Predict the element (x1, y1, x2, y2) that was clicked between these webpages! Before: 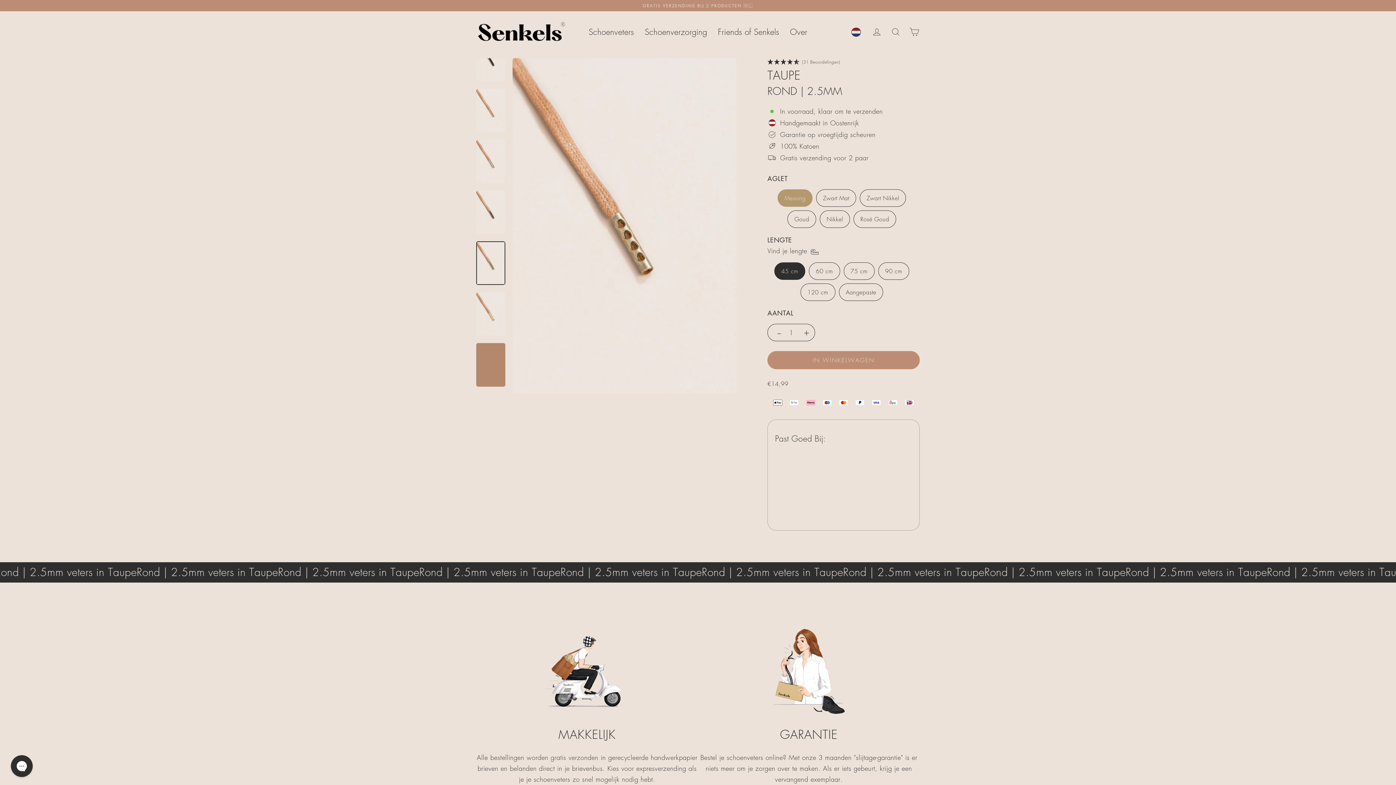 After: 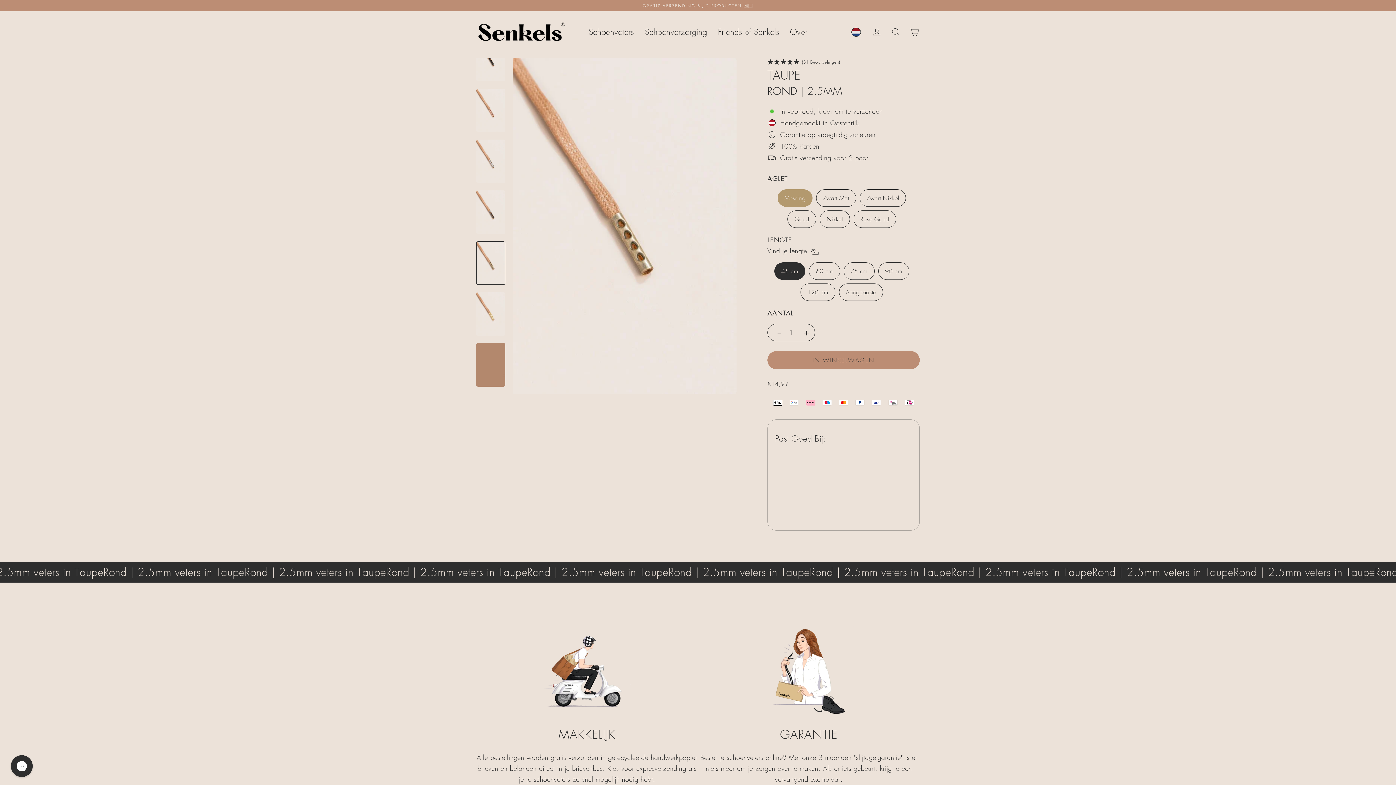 Action: label: IN WINKELWAGEN bbox: (767, 351, 920, 369)